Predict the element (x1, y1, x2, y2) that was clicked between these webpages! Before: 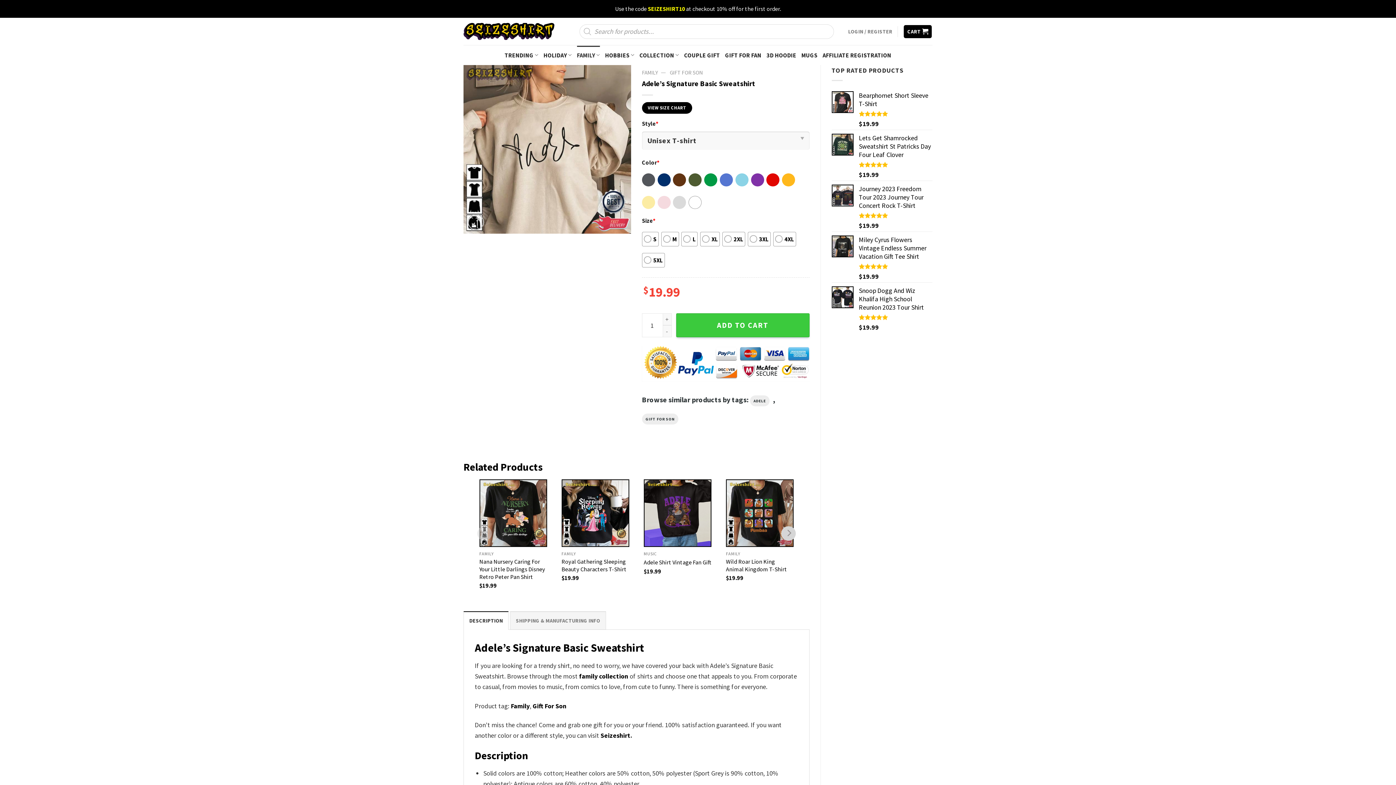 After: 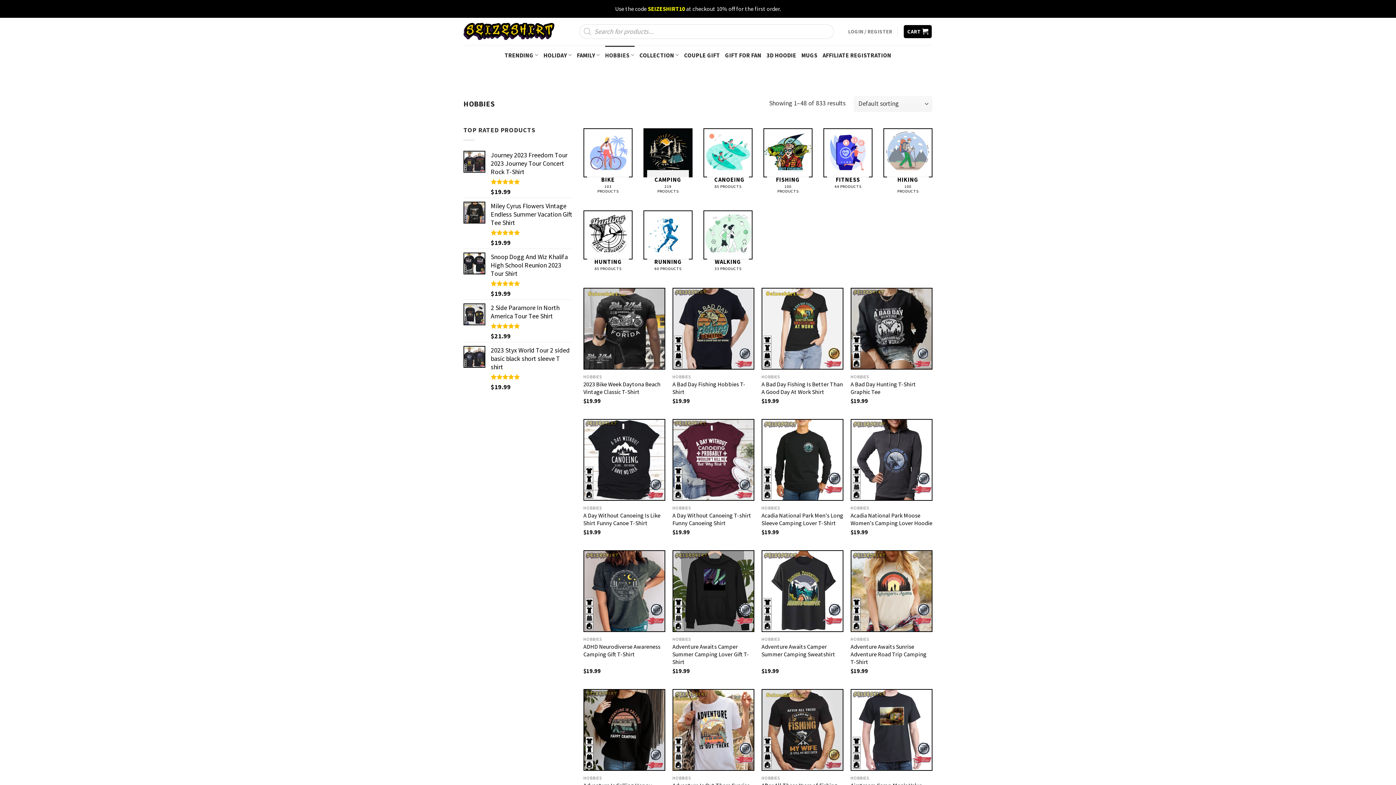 Action: label: HOBBIES bbox: (605, 45, 634, 64)